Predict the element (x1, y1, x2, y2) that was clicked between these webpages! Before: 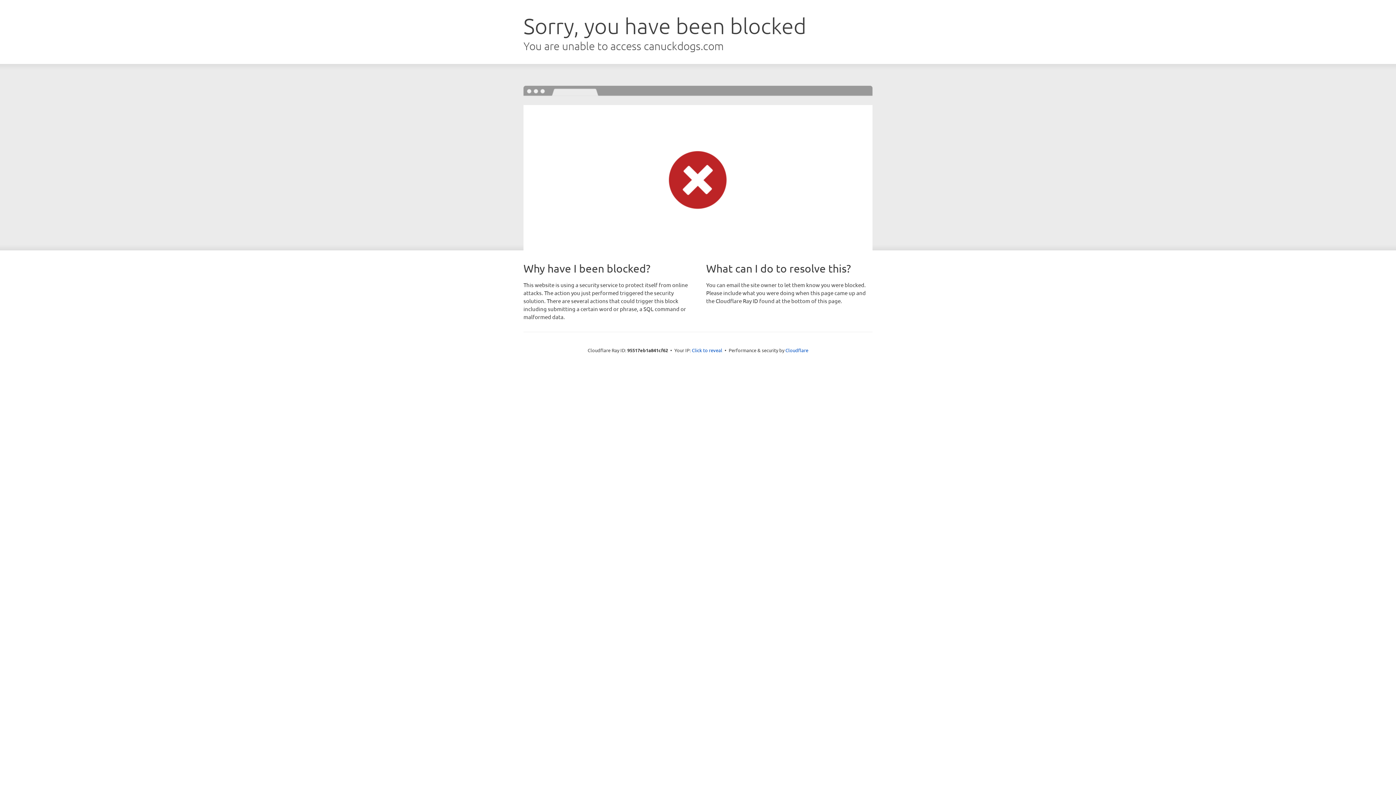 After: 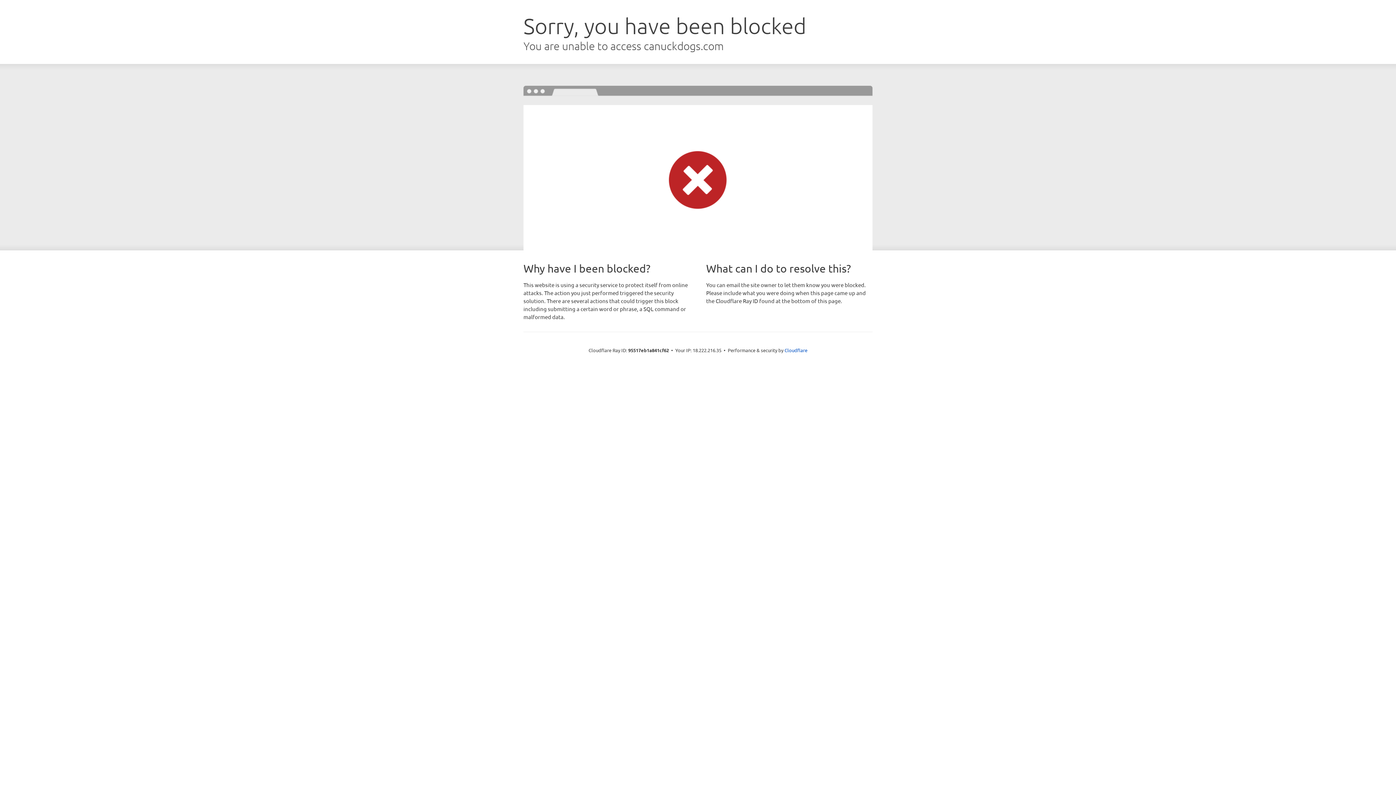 Action: bbox: (692, 346, 722, 353) label: Click to reveal